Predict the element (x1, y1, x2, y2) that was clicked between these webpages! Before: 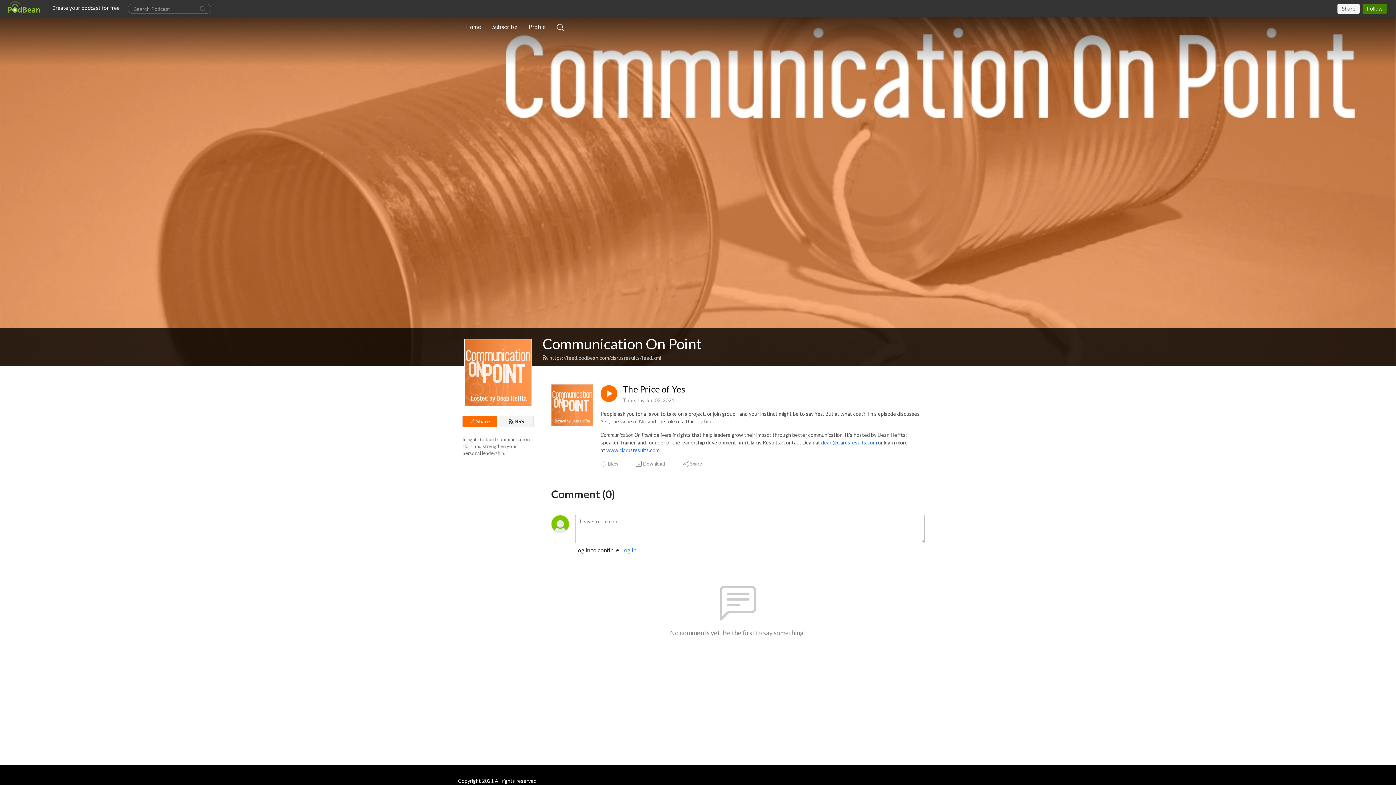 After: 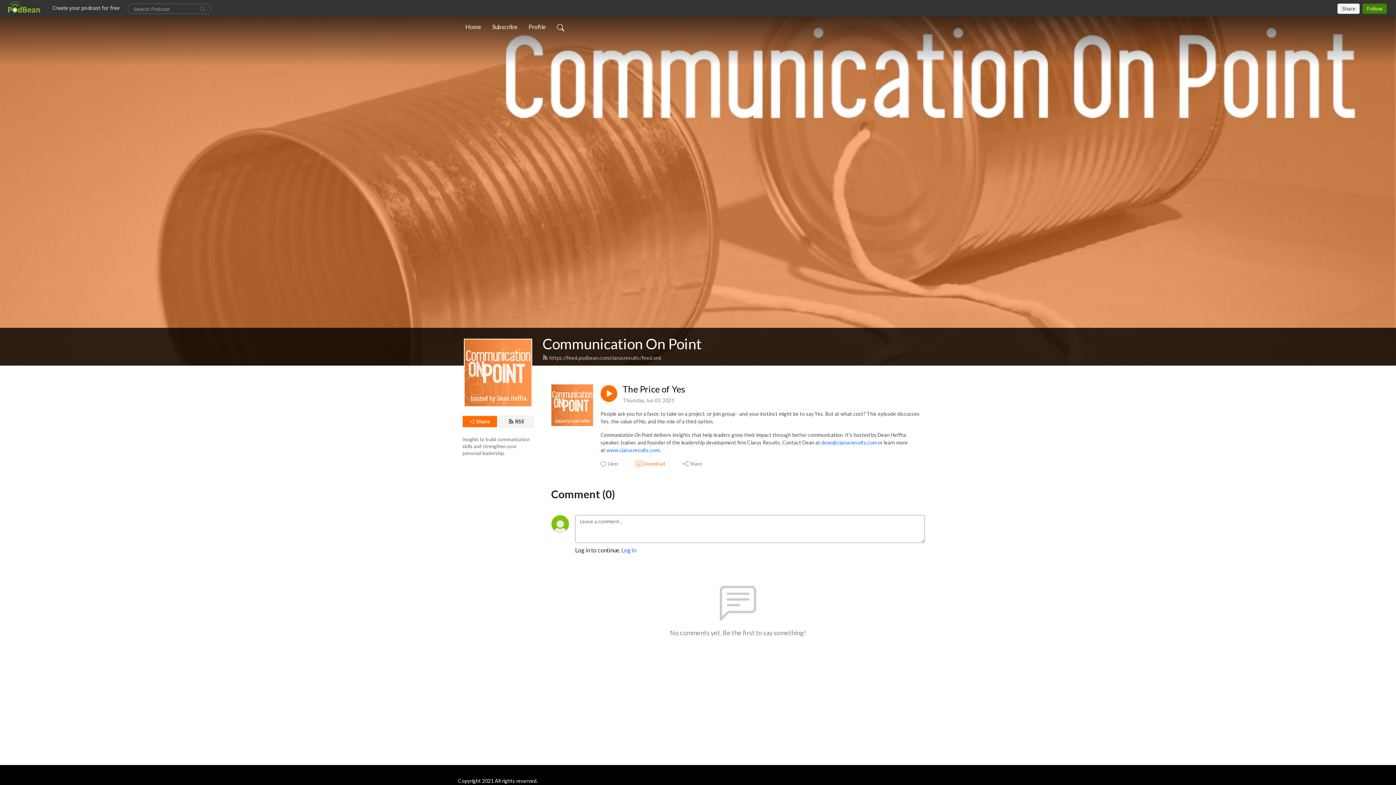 Action: label: Download bbox: (635, 460, 666, 467)